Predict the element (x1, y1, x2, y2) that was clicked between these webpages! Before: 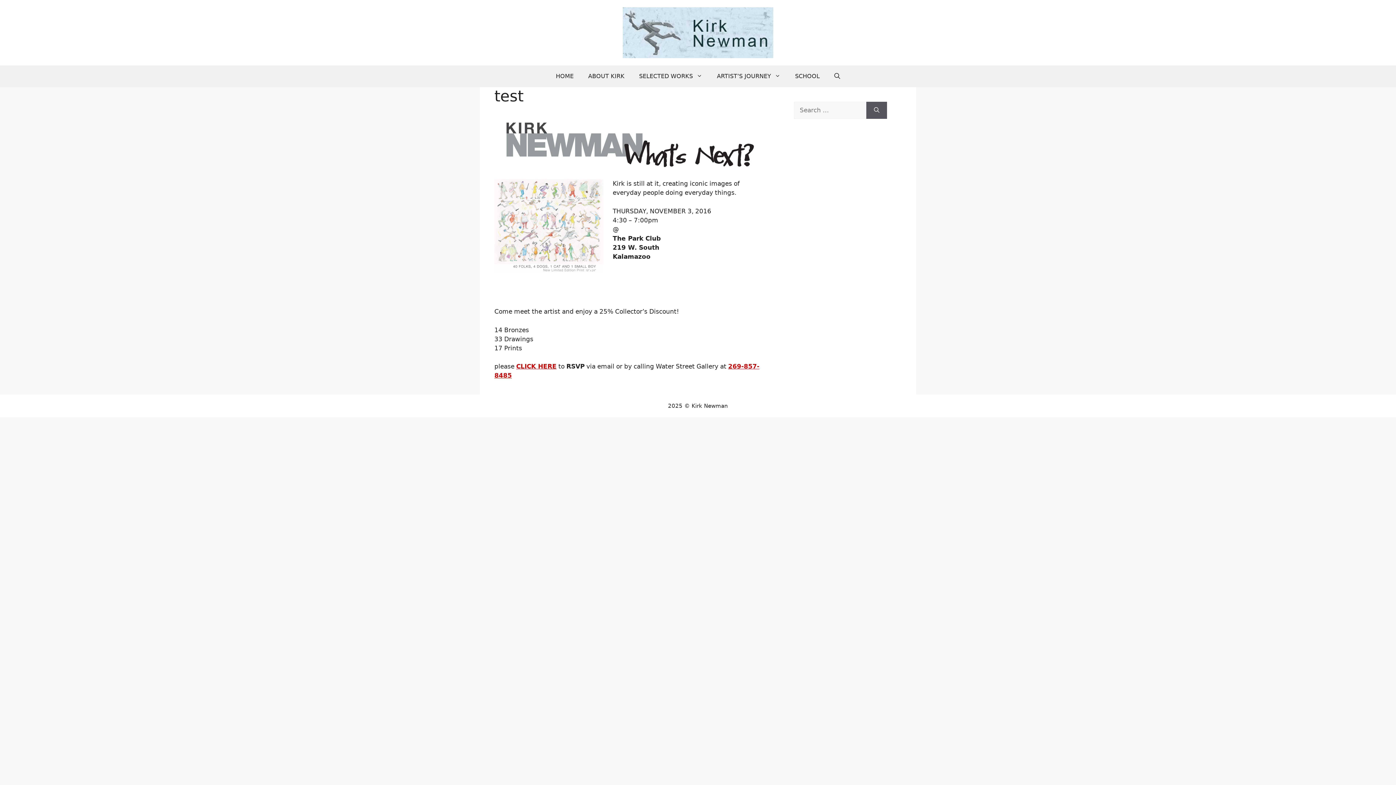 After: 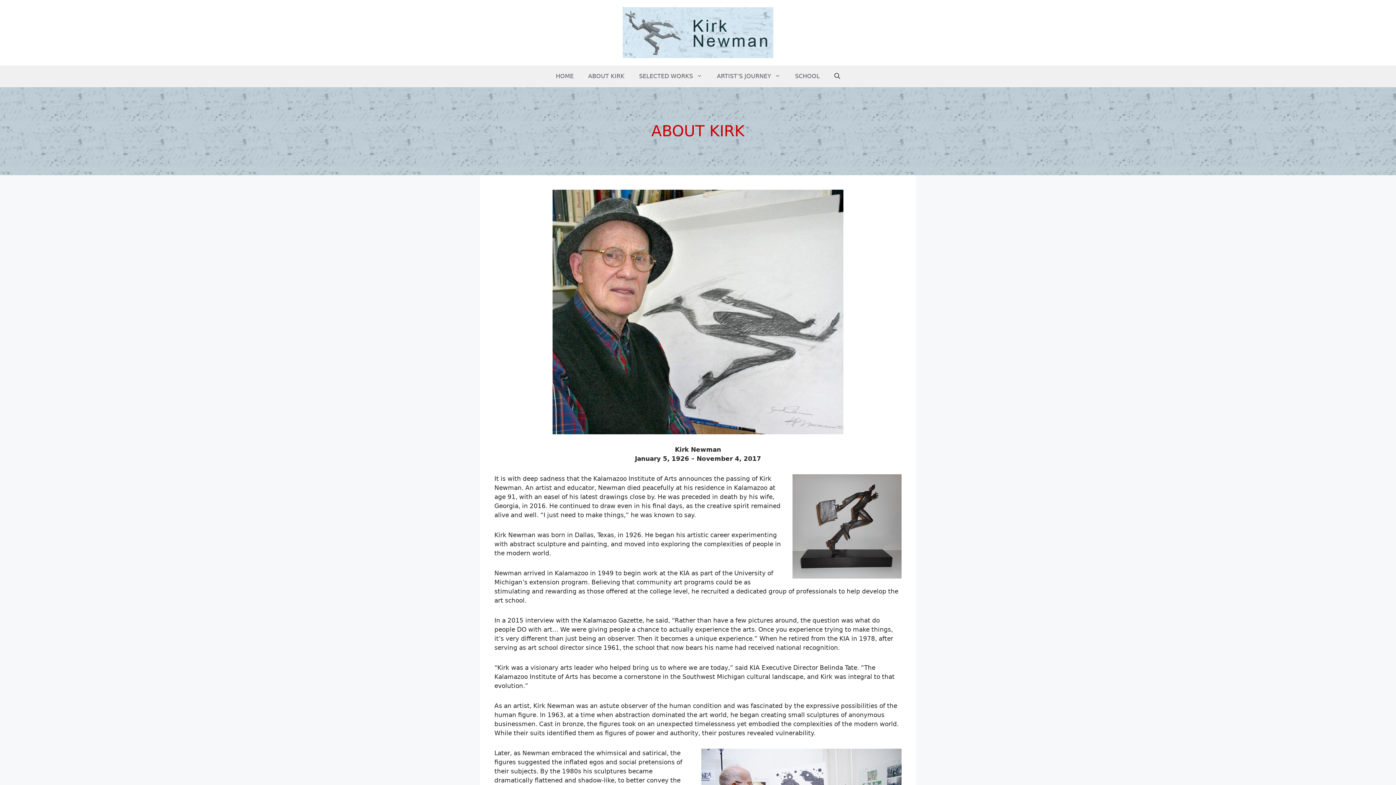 Action: bbox: (548, 65, 581, 87) label: HOME